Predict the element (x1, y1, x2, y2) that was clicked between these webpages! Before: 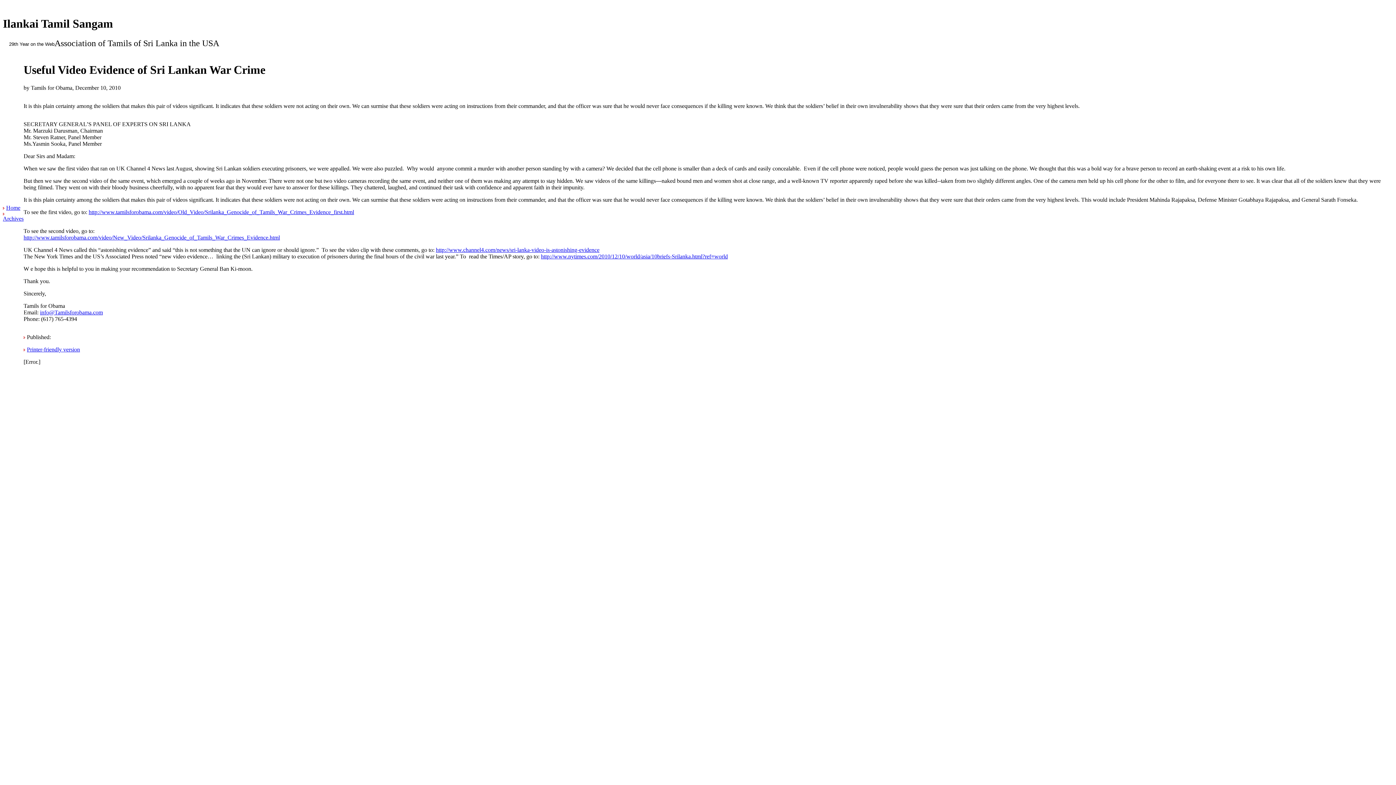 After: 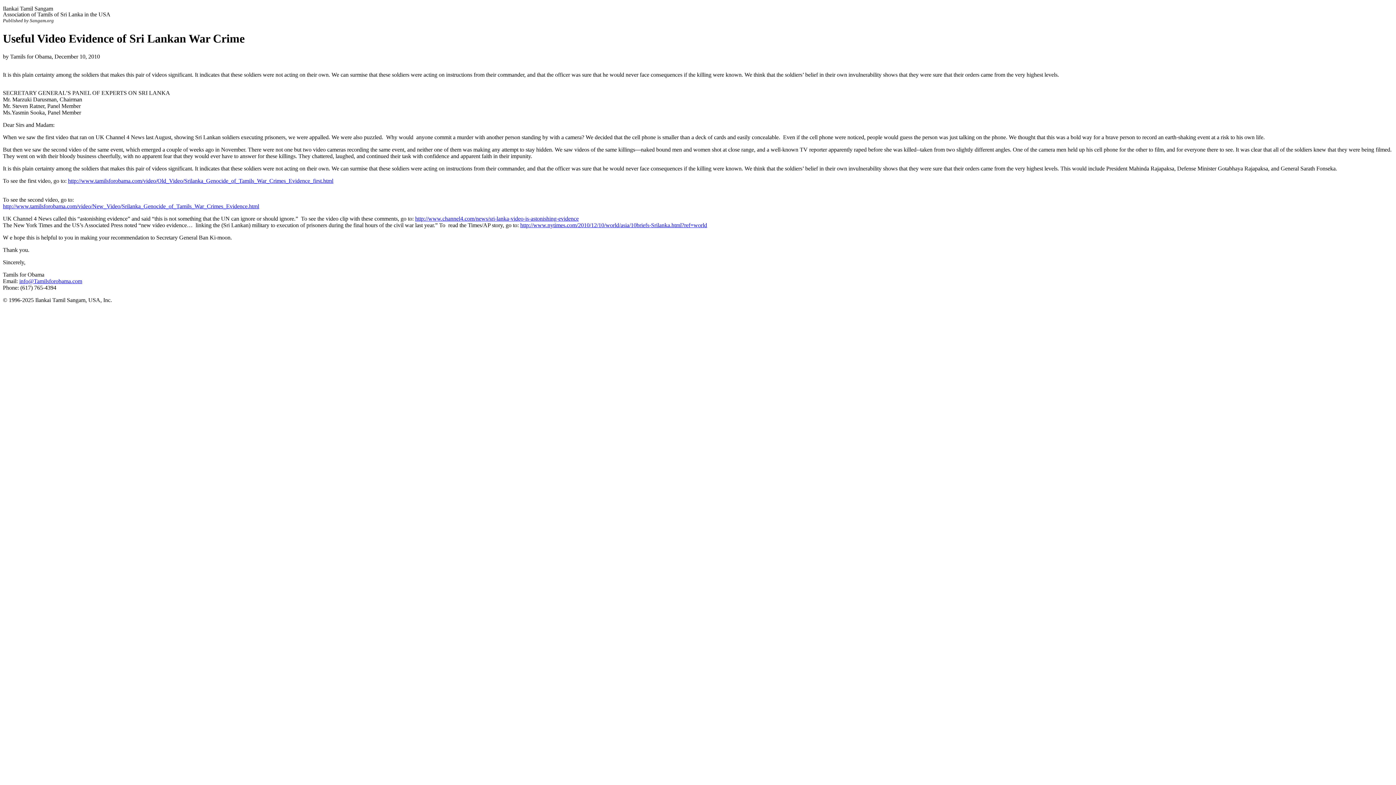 Action: bbox: (26, 346, 80, 352) label: Printer-friendly version